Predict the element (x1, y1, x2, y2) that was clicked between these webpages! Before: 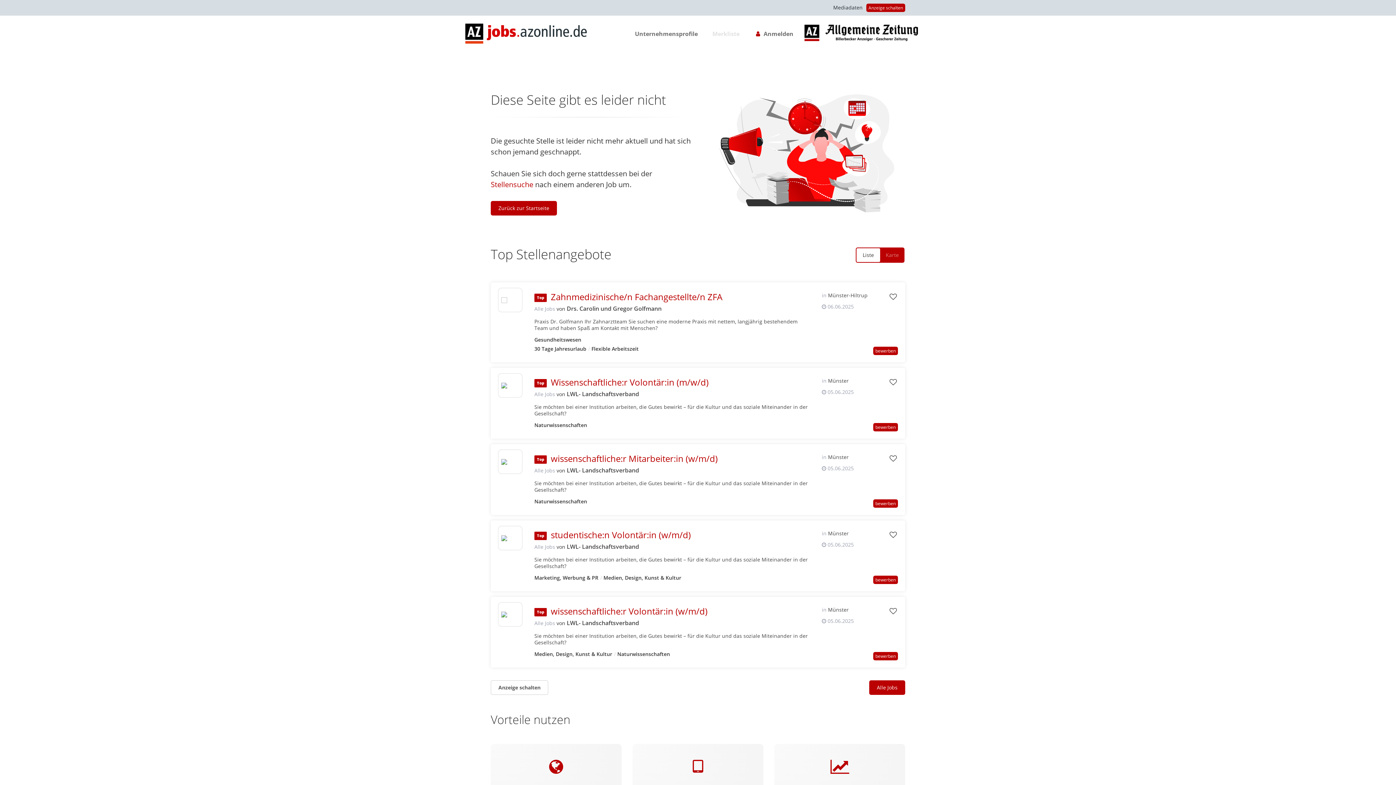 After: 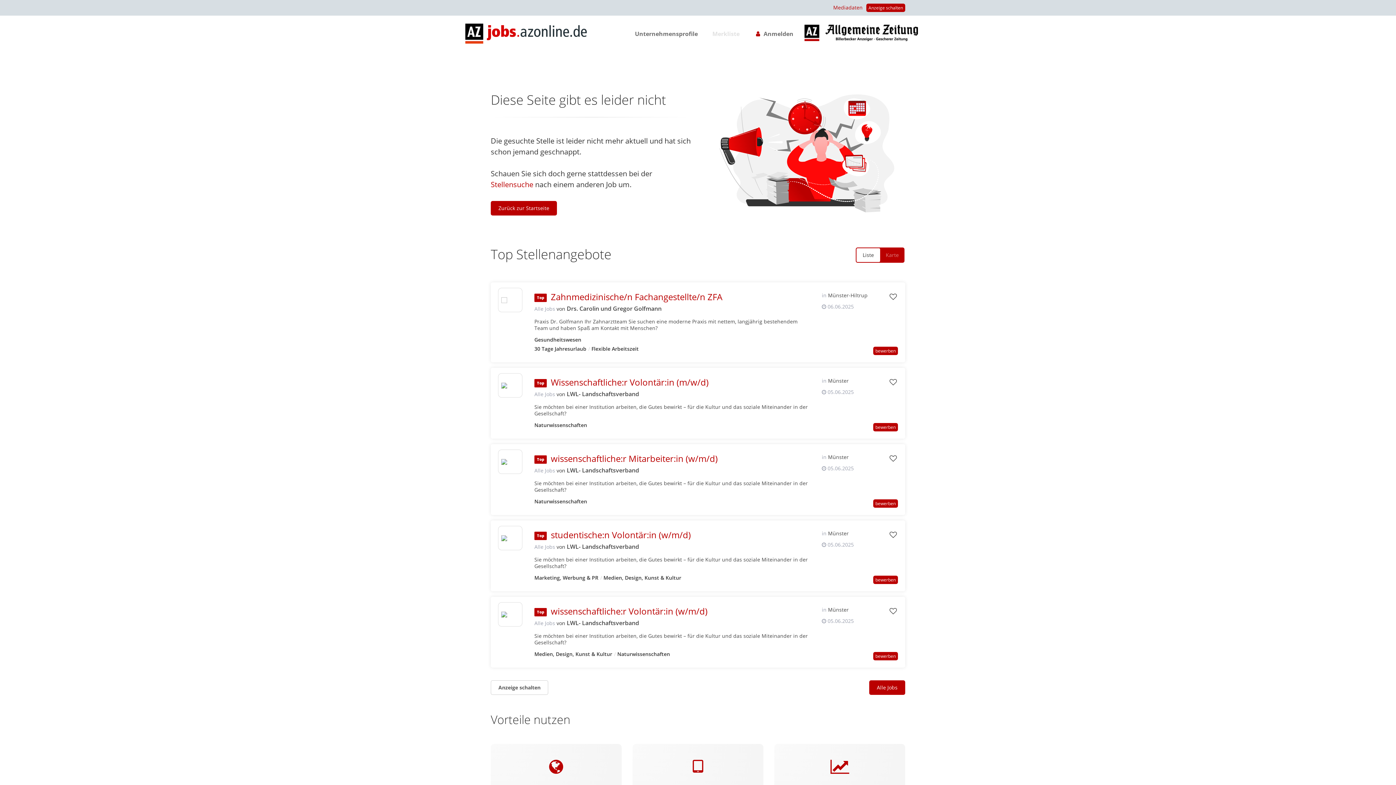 Action: label: Mediadaten bbox: (833, 4, 862, 10)